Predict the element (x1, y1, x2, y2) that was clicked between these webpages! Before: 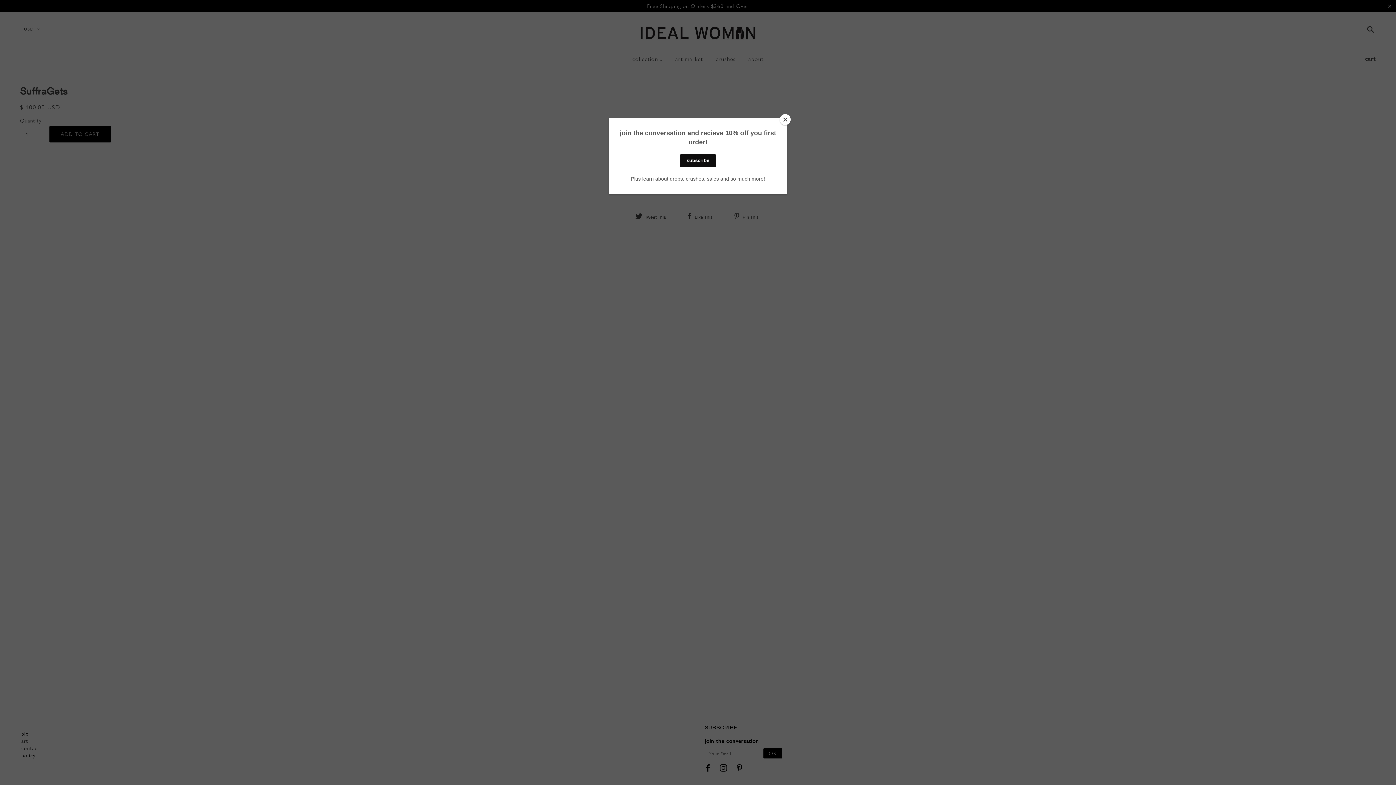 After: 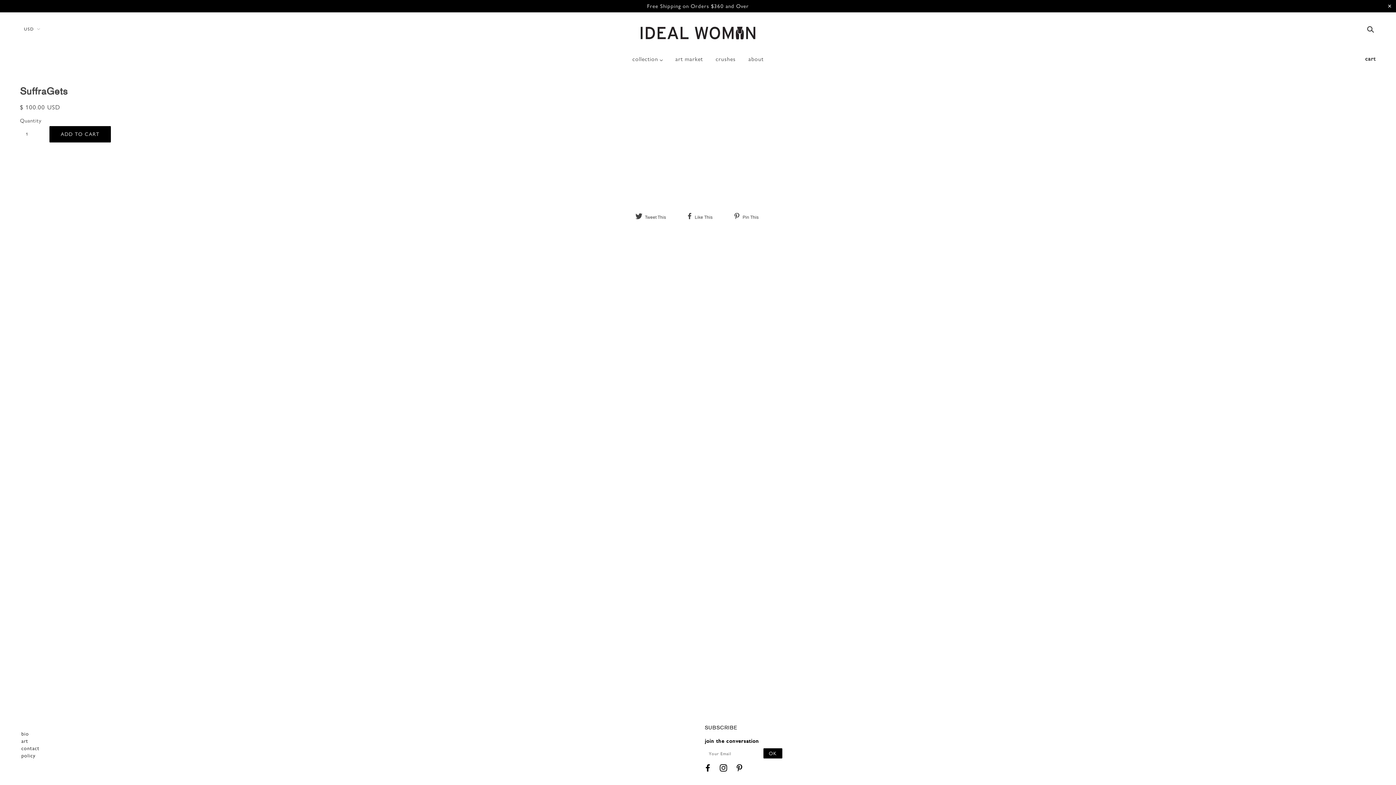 Action: bbox: (780, 114, 790, 125) label: Close